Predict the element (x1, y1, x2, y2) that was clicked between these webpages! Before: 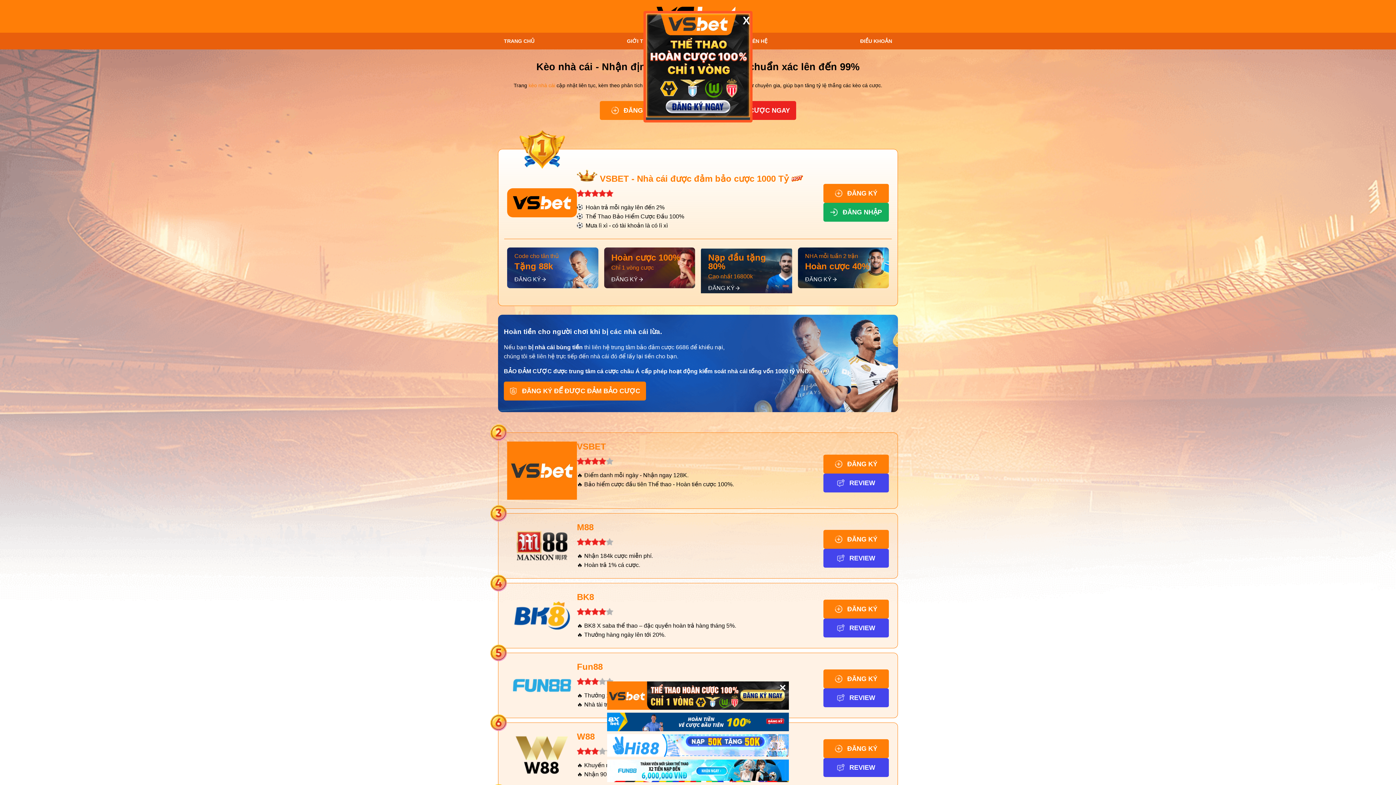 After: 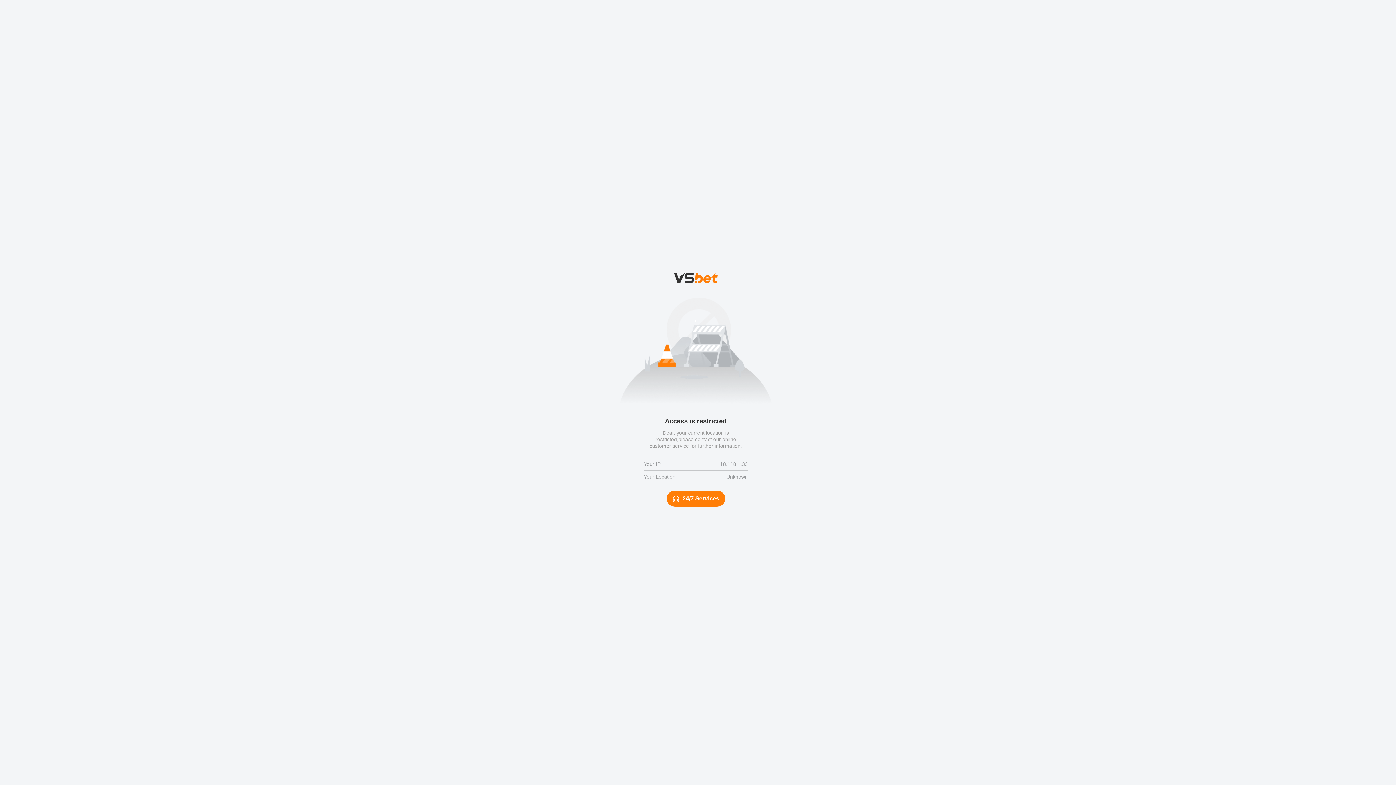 Action: bbox: (823, 599, 889, 618) label: ĐĂNG KÝ